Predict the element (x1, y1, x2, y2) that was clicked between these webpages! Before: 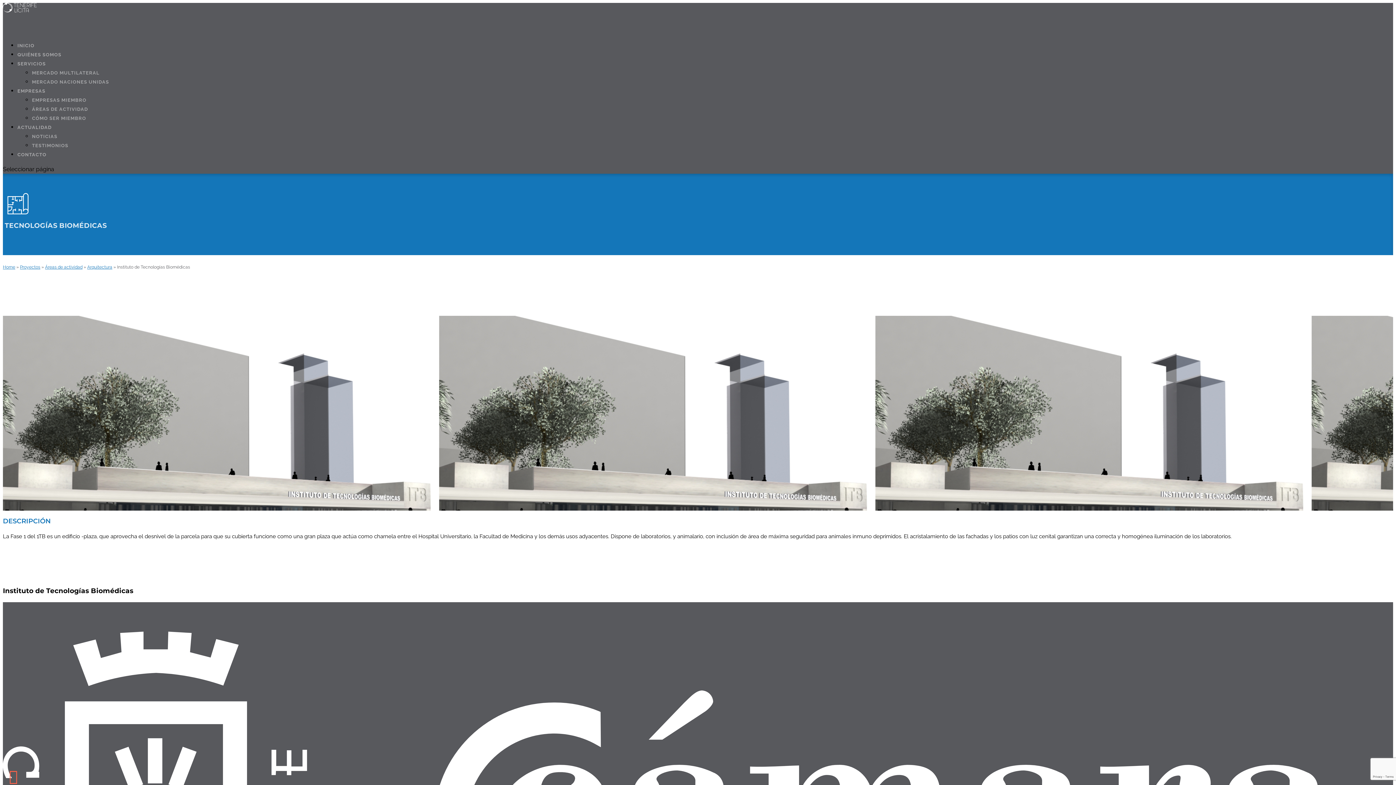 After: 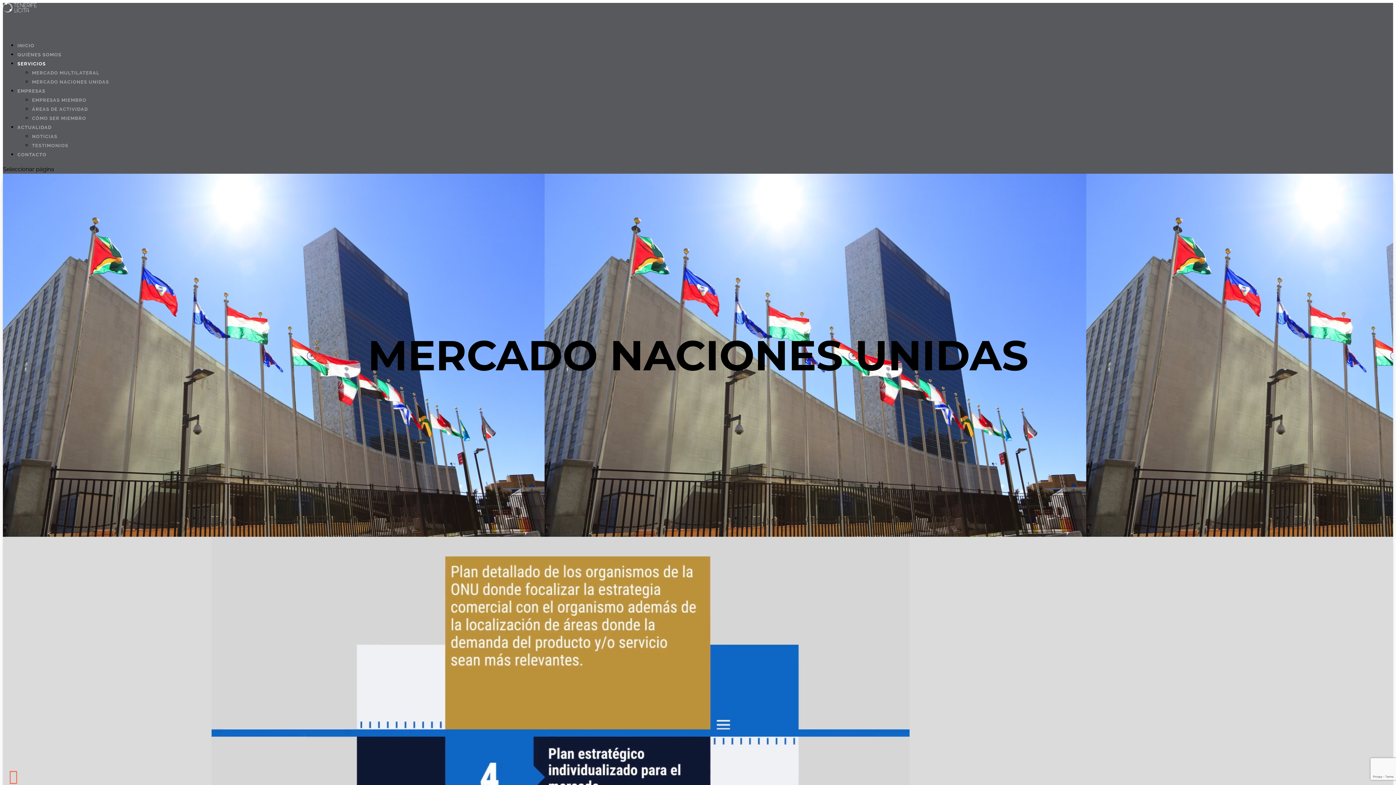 Action: bbox: (32, 79, 109, 84) label: MERCADO NACIONES UNIDAS